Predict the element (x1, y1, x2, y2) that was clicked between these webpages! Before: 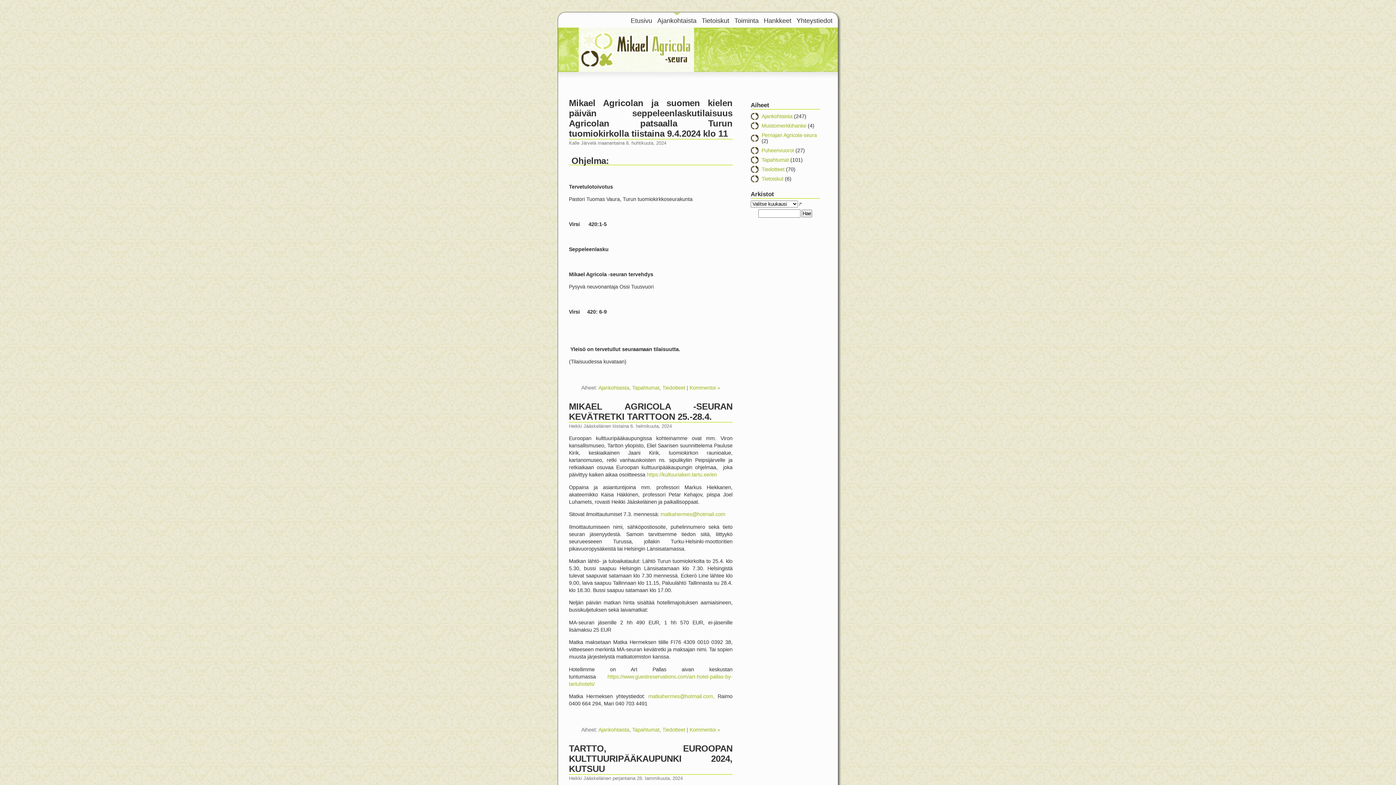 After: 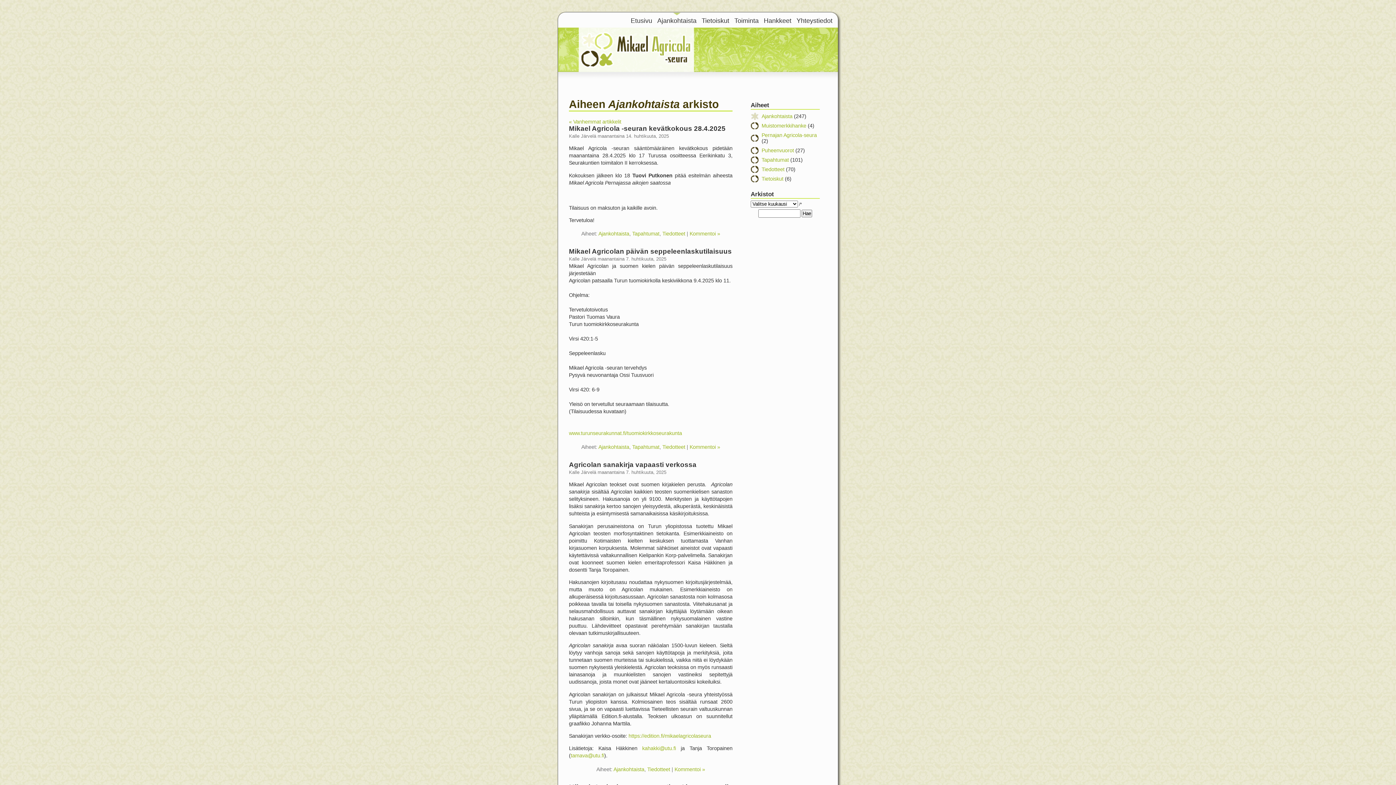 Action: bbox: (598, 727, 629, 732) label: Ajankohtaista